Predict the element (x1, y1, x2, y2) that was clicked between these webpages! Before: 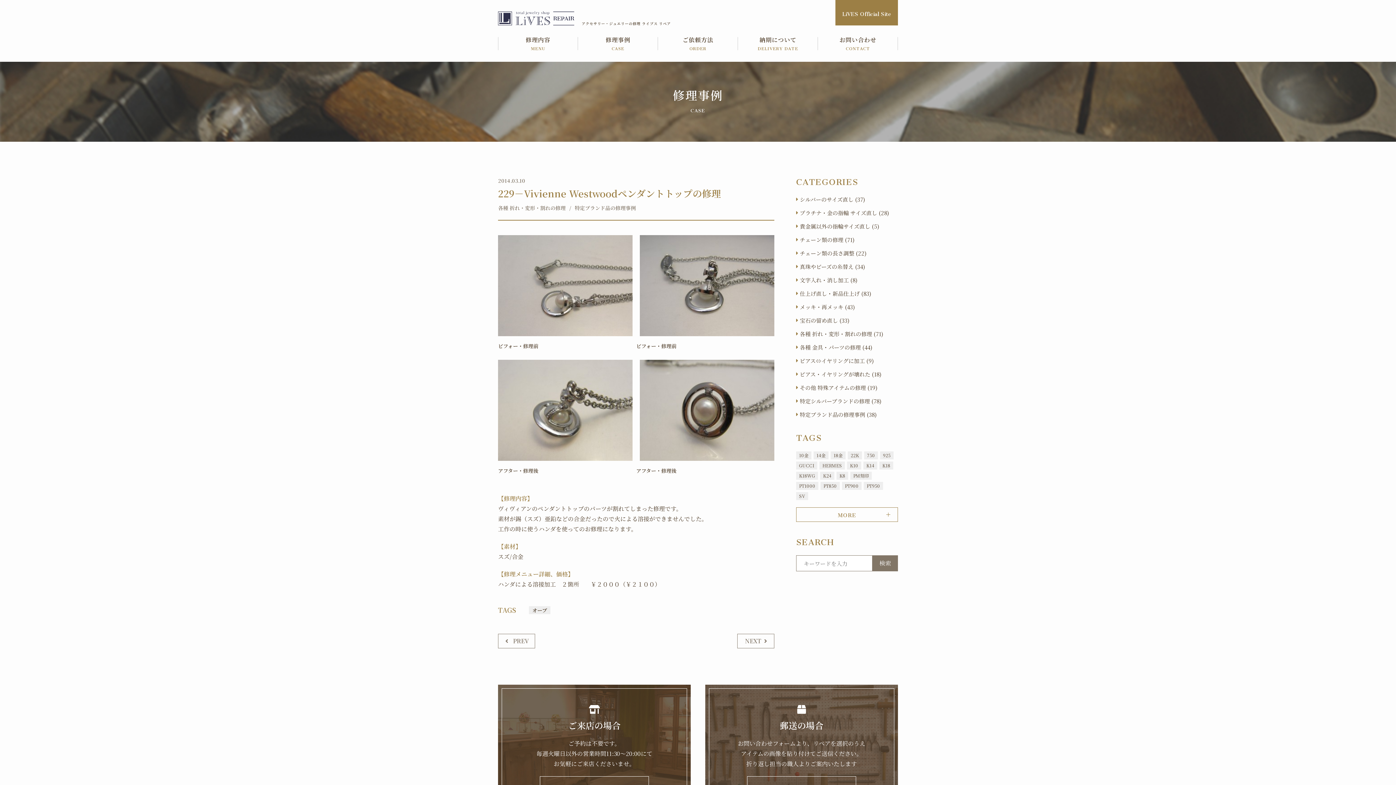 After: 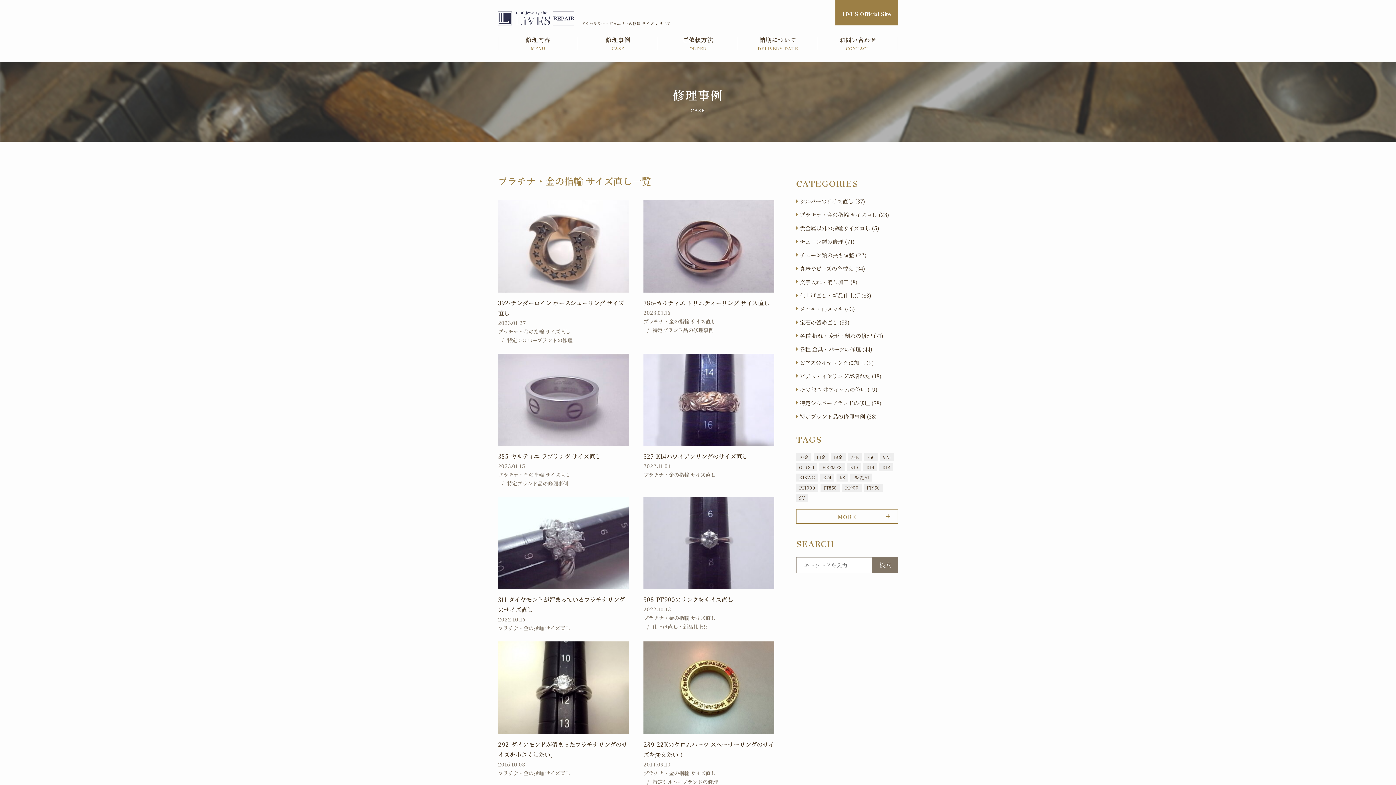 Action: label: プラチナ・金の指輪 サイズ直し (28) bbox: (800, 209, 889, 216)